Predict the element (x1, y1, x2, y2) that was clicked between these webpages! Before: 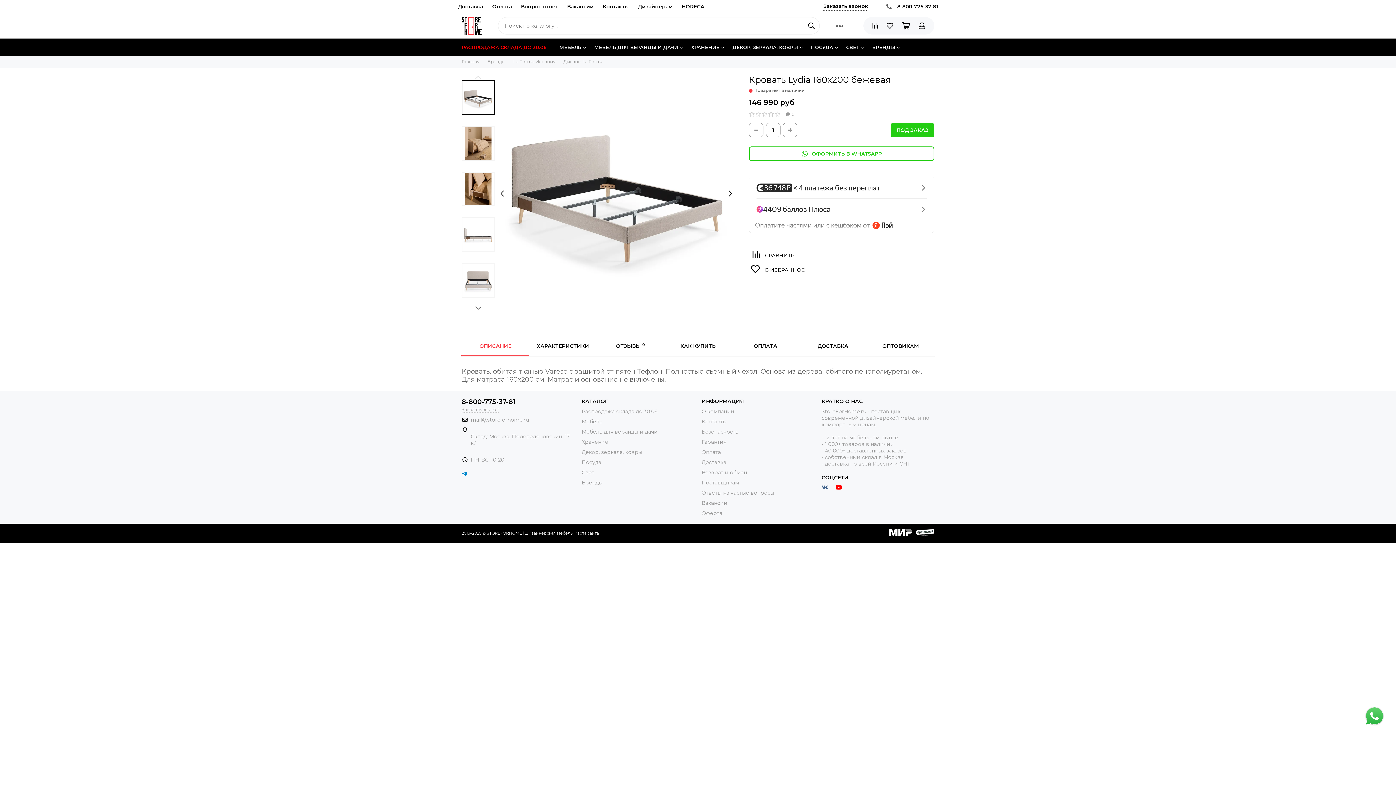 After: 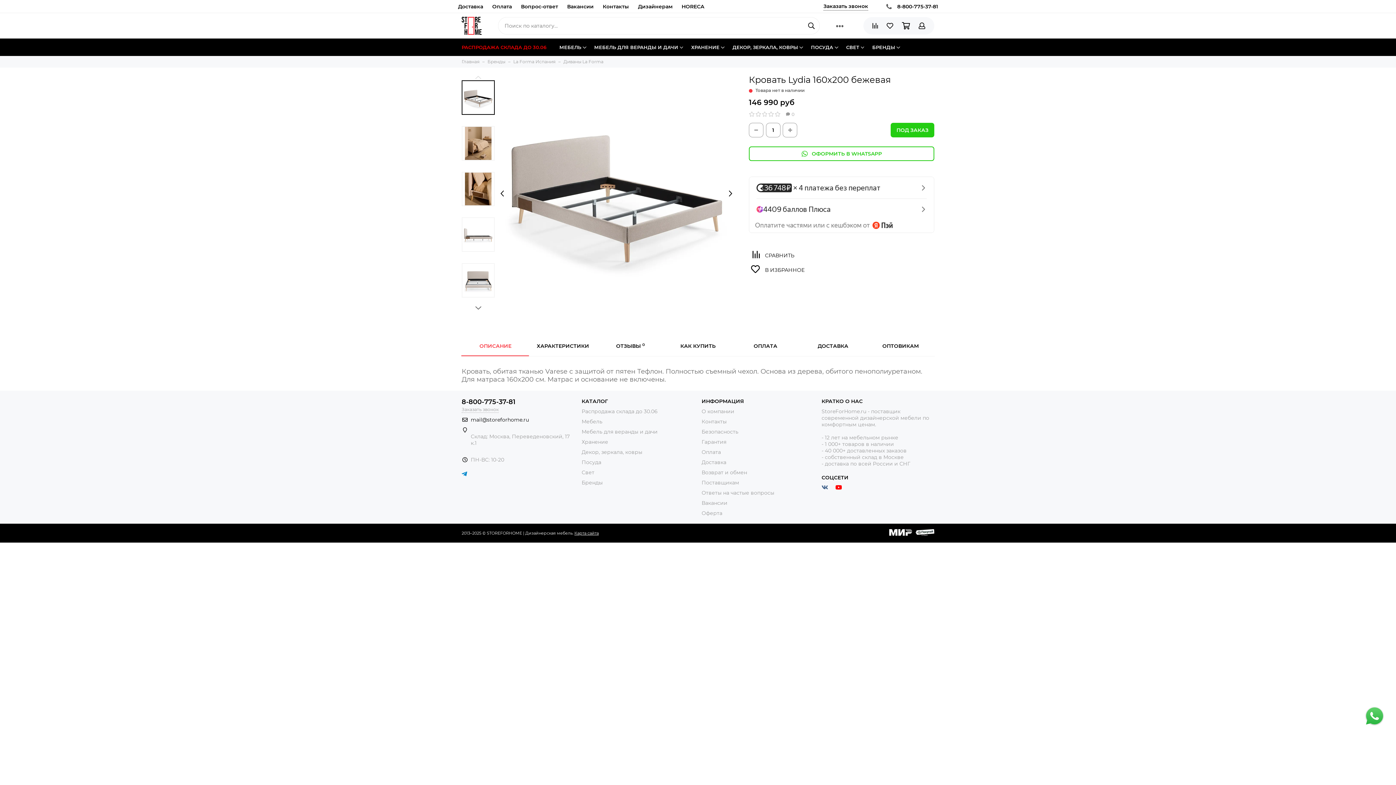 Action: bbox: (470, 416, 529, 423) label: mail@storeforhome.ru